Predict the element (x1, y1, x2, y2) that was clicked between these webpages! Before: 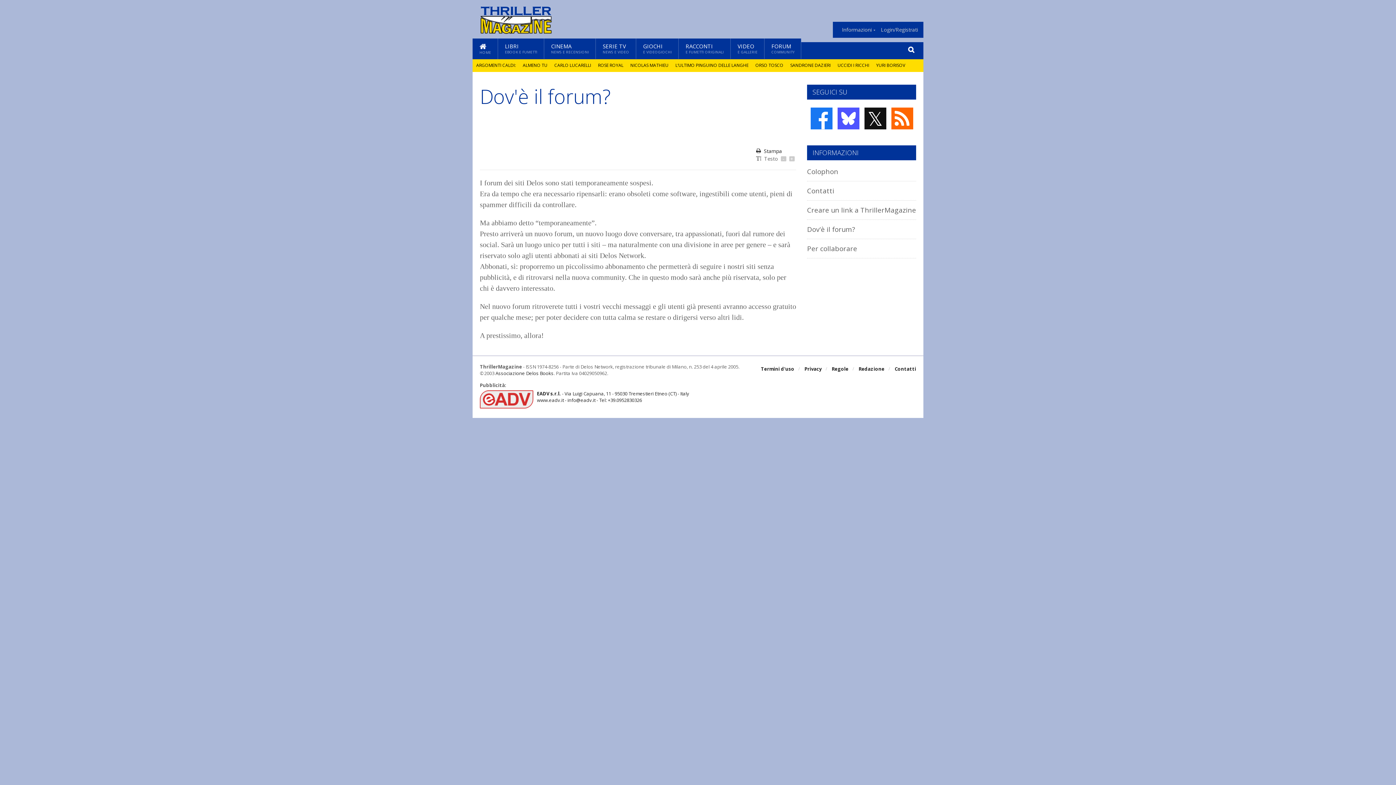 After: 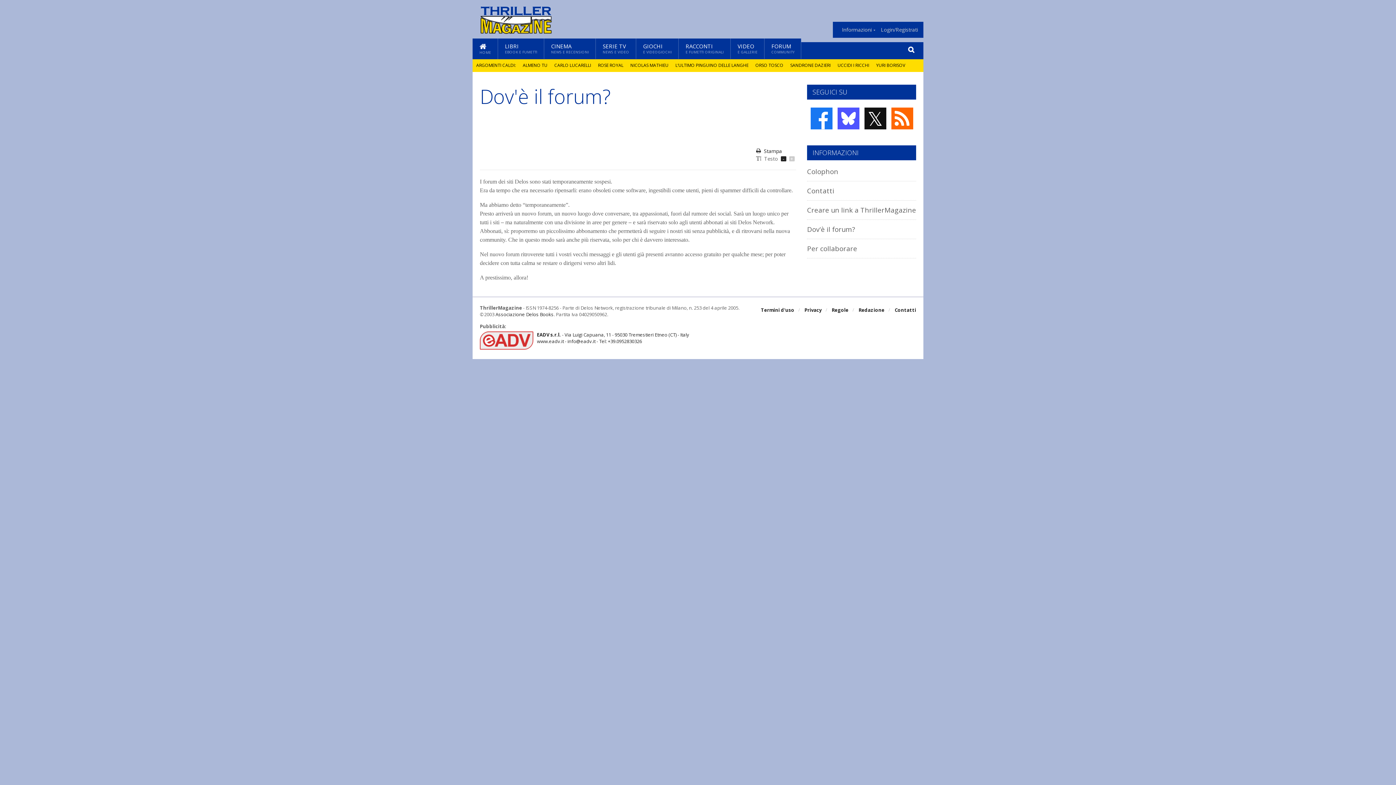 Action: label: - bbox: (781, 156, 786, 161)